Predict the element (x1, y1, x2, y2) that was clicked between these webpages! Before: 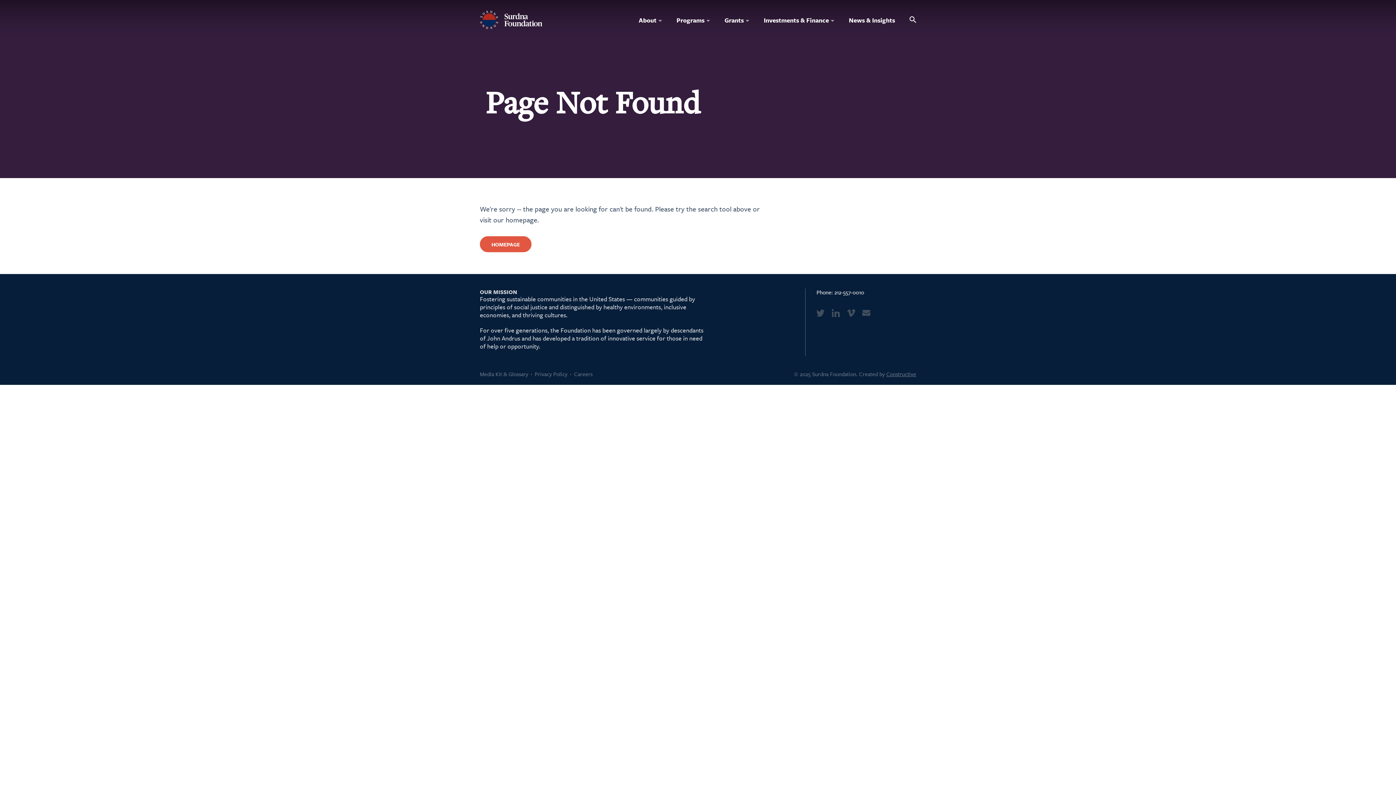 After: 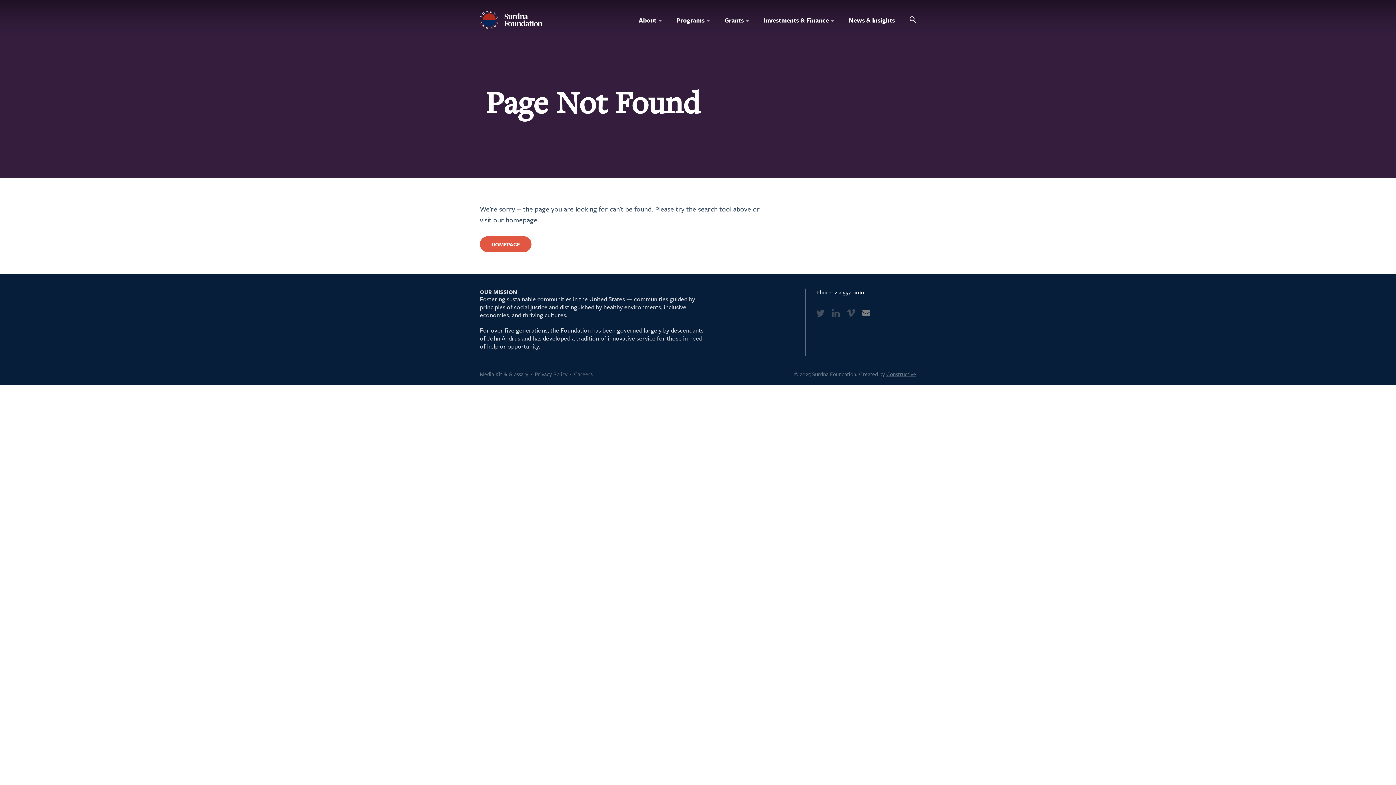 Action: bbox: (862, 309, 870, 317)